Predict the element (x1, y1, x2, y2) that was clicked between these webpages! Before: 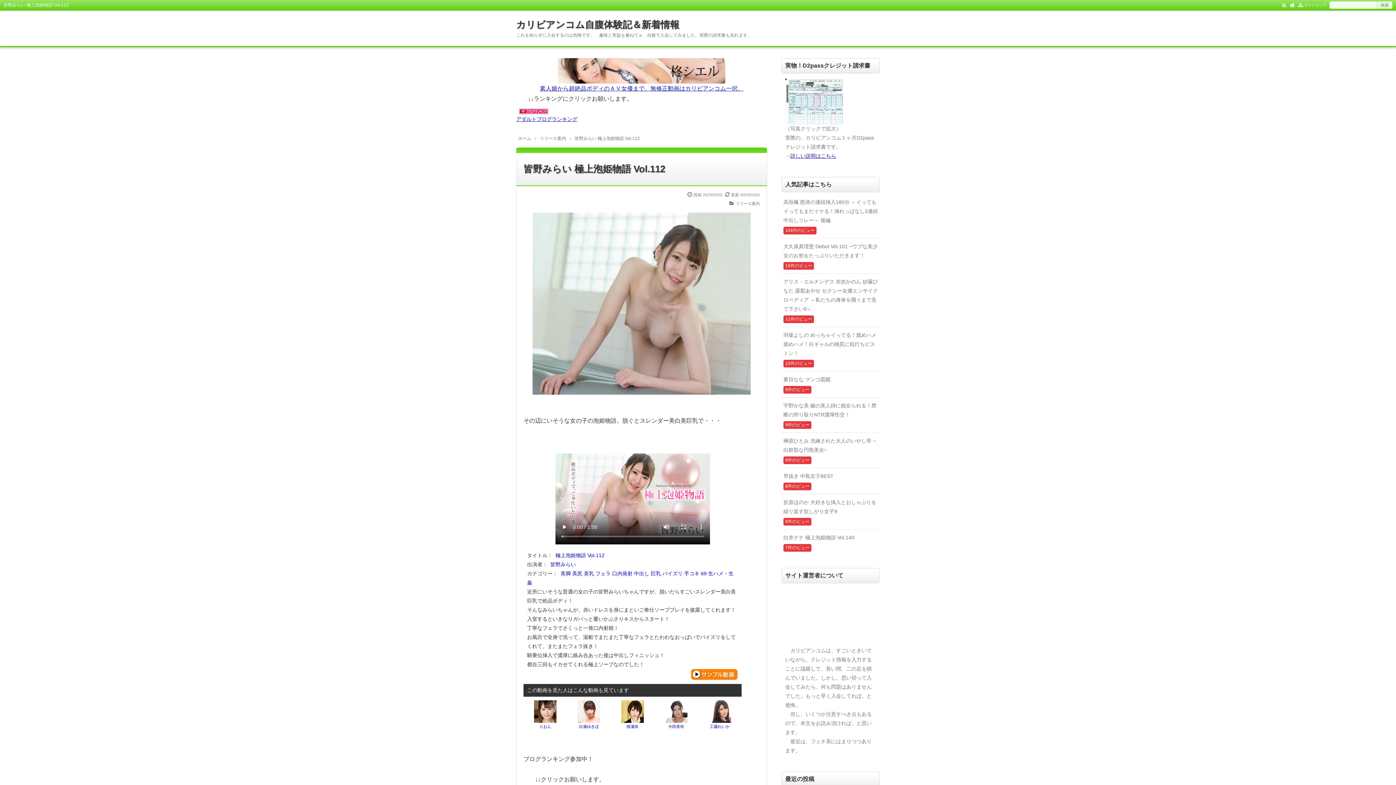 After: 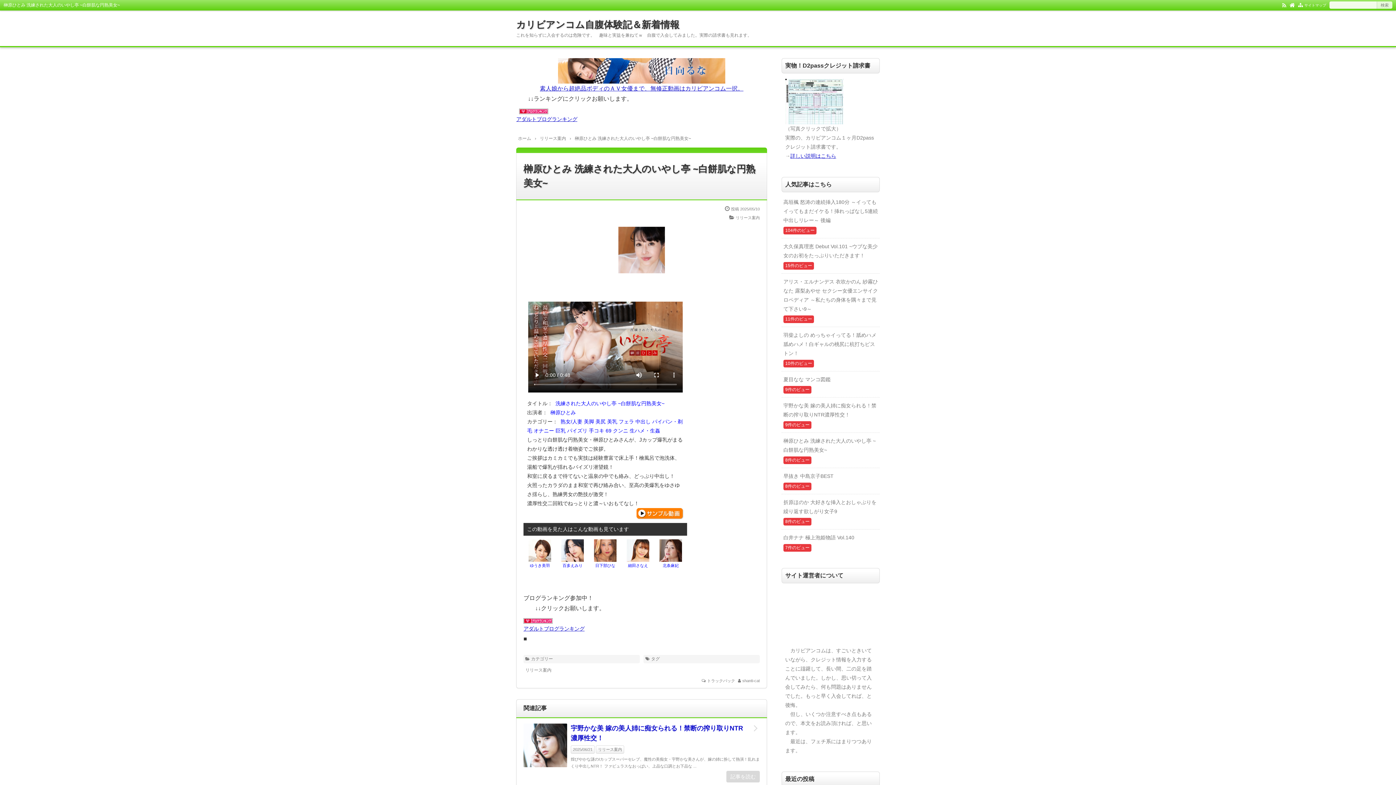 Action: bbox: (783, 436, 878, 454) label: 榊原ひとみ 洗練された大人のいやし亭 ~白餅肌な円熟美女~